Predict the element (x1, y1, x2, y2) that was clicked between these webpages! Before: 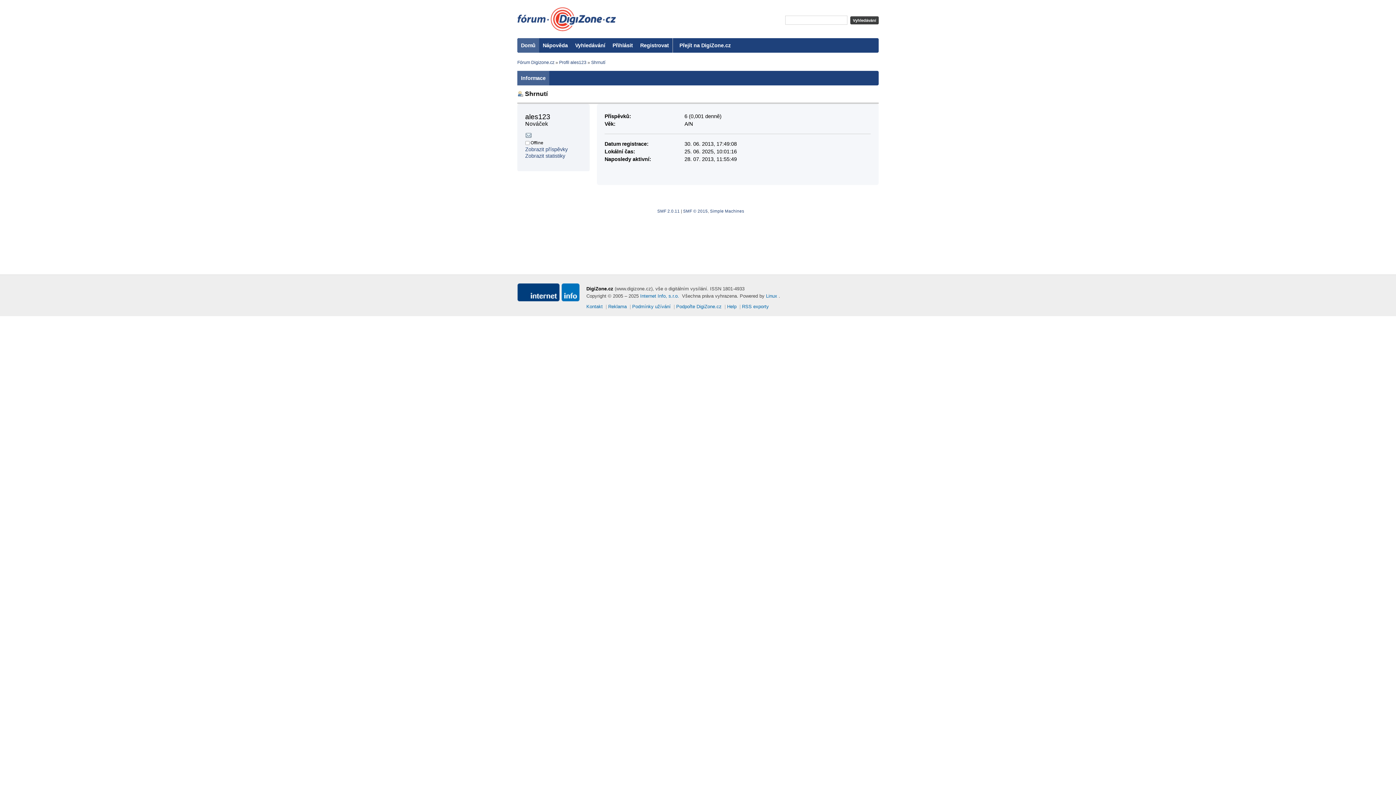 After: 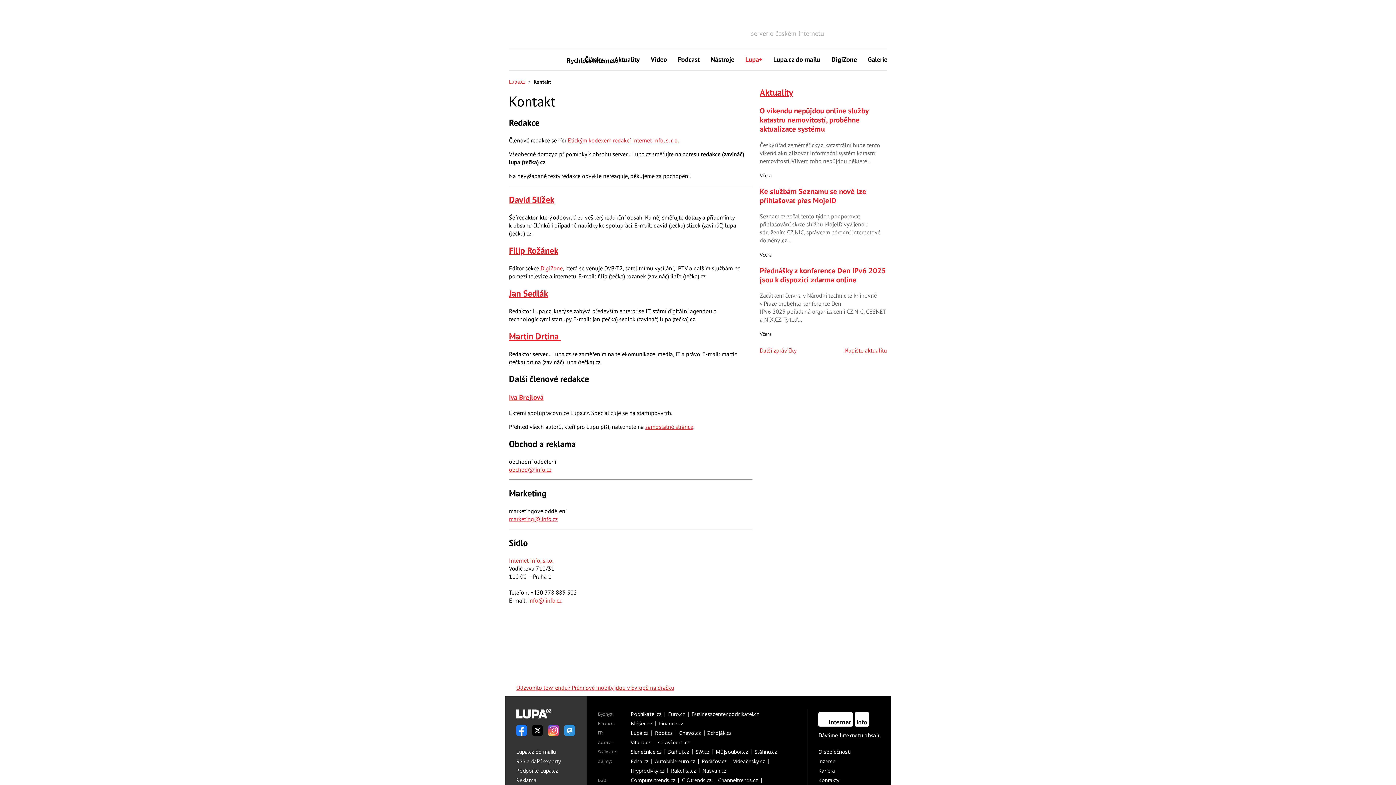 Action: label: Kontakt bbox: (586, 304, 604, 309)